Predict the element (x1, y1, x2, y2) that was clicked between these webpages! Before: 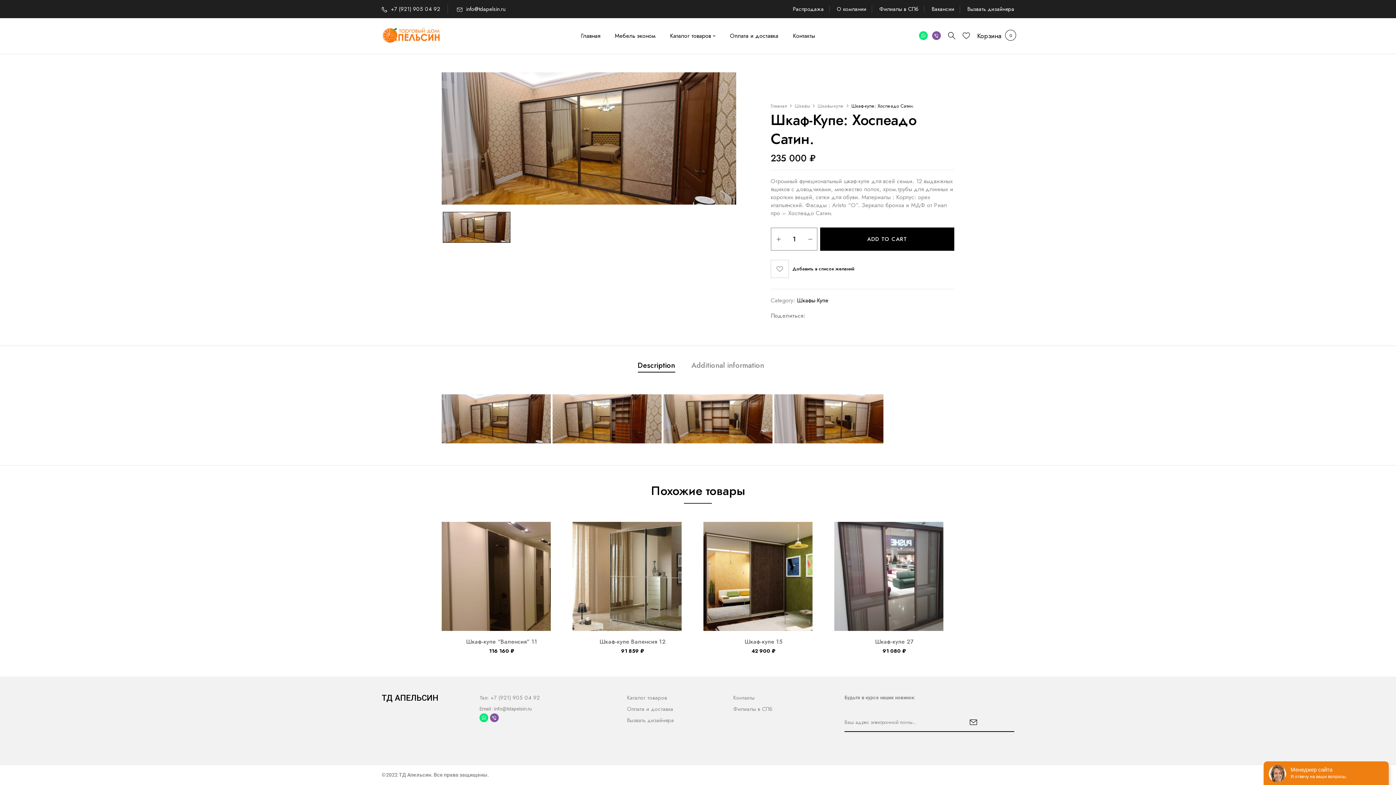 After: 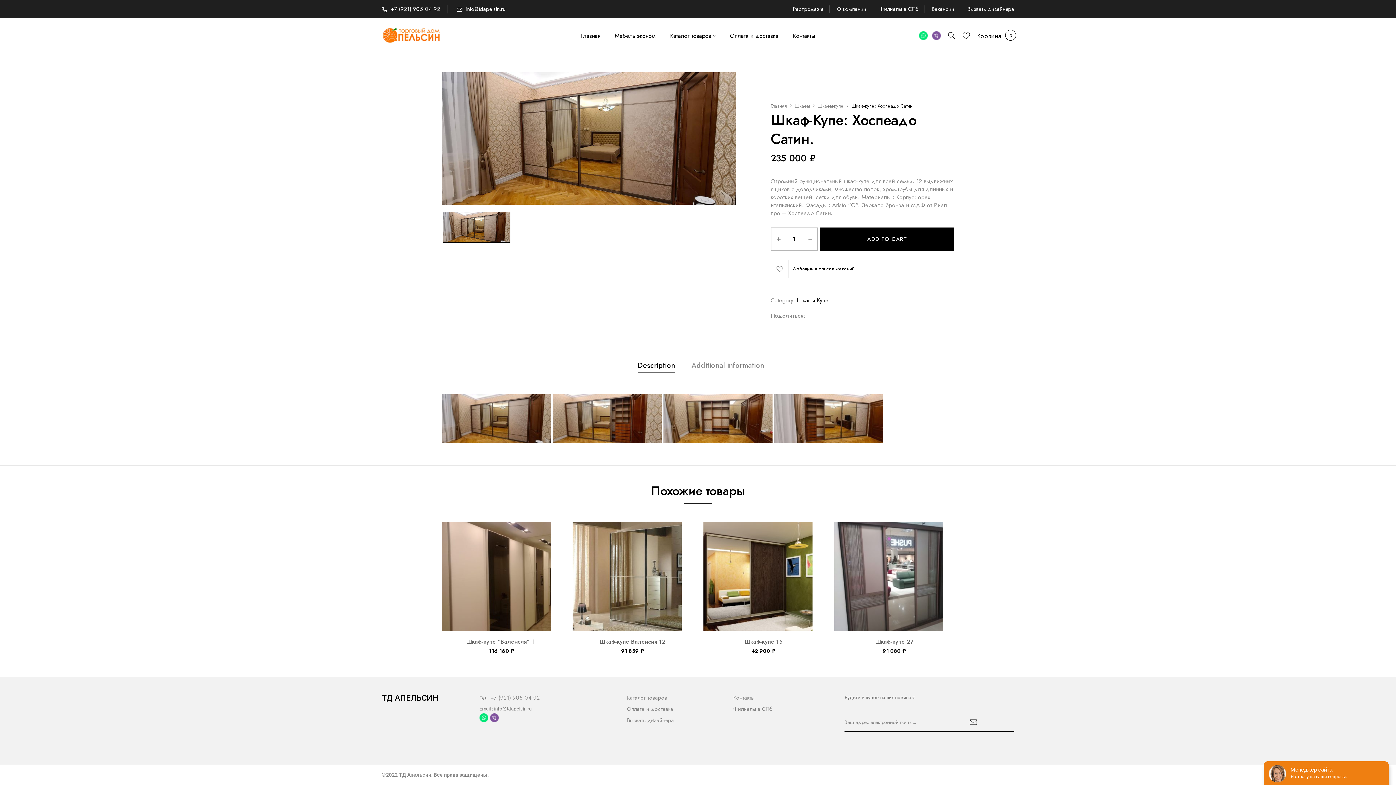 Action: bbox: (490, 714, 498, 722)